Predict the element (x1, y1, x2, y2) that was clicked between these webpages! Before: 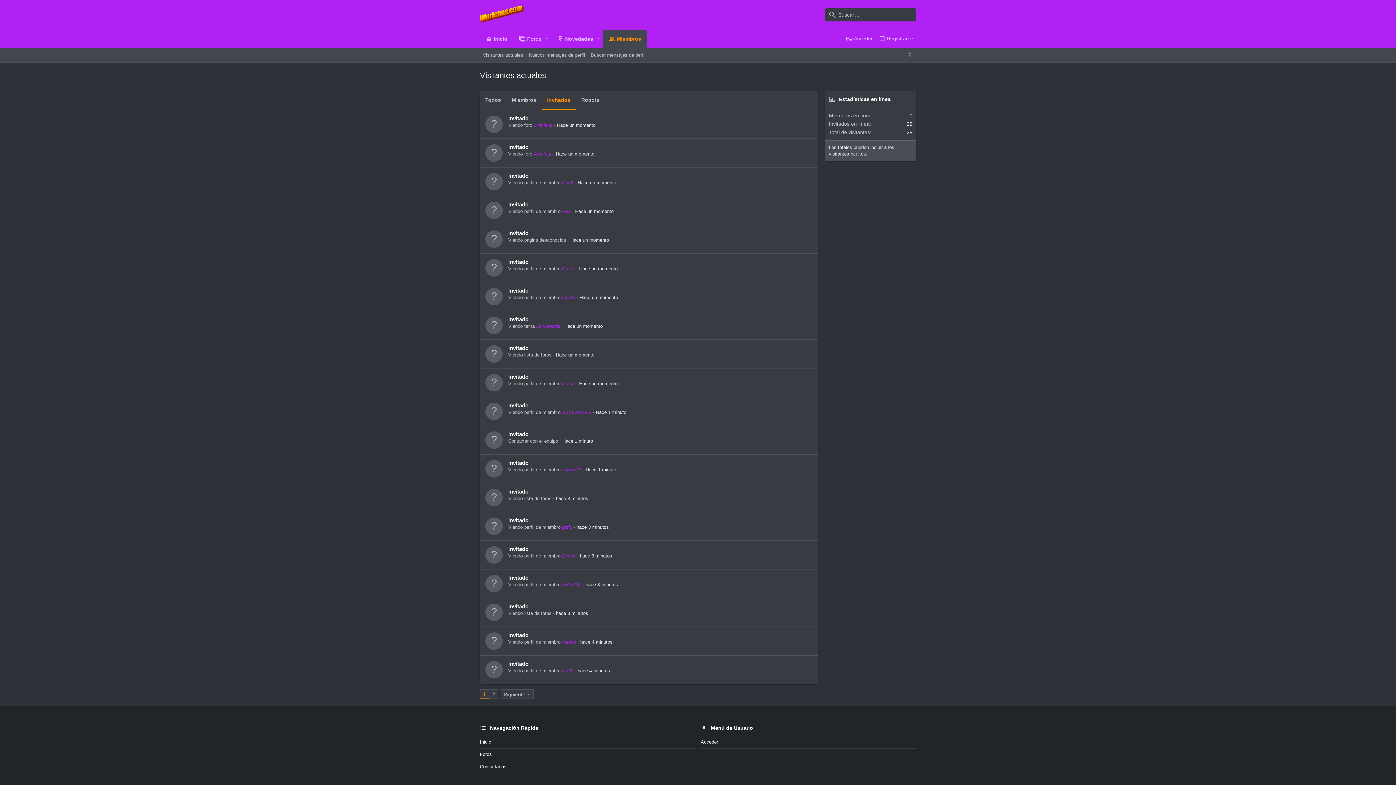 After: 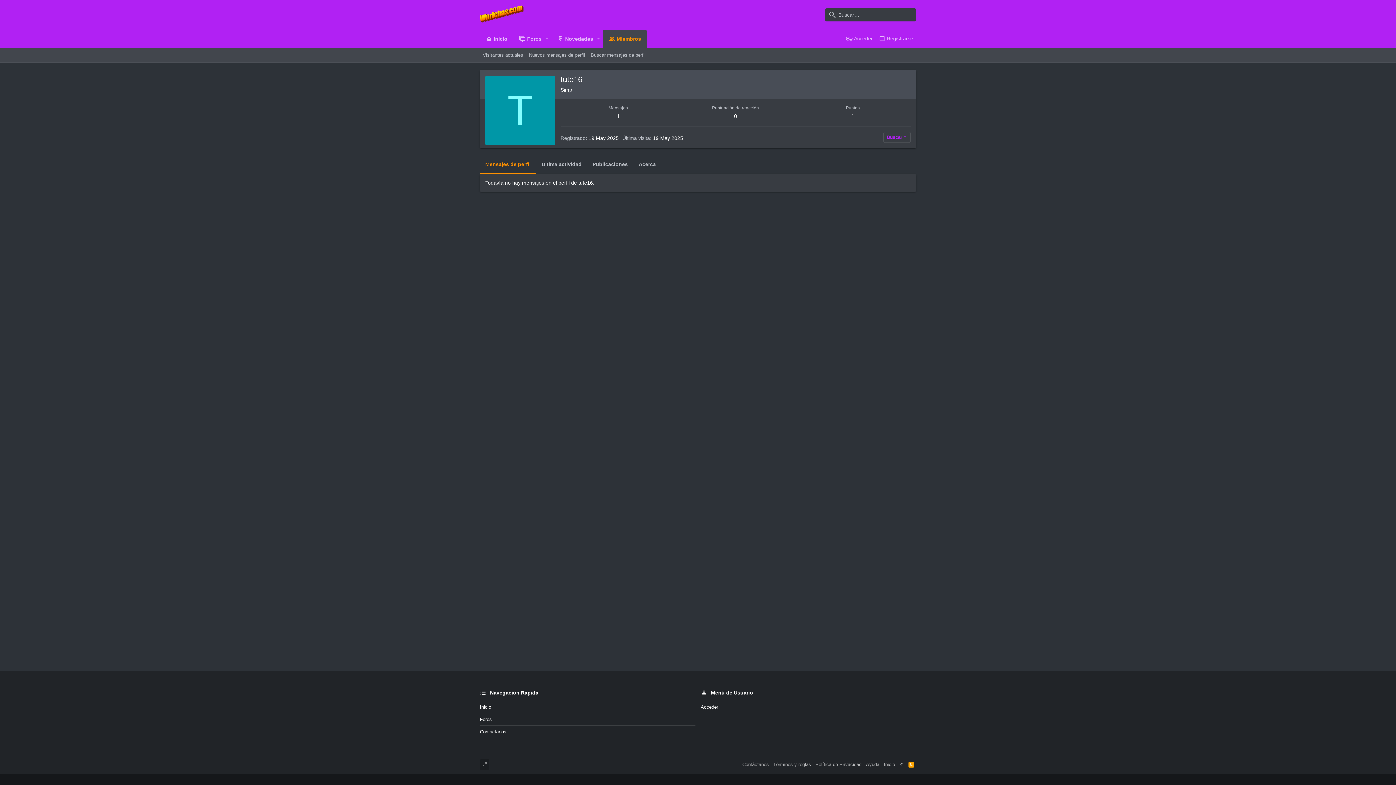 Action: label: tute16 bbox: (562, 295, 575, 300)